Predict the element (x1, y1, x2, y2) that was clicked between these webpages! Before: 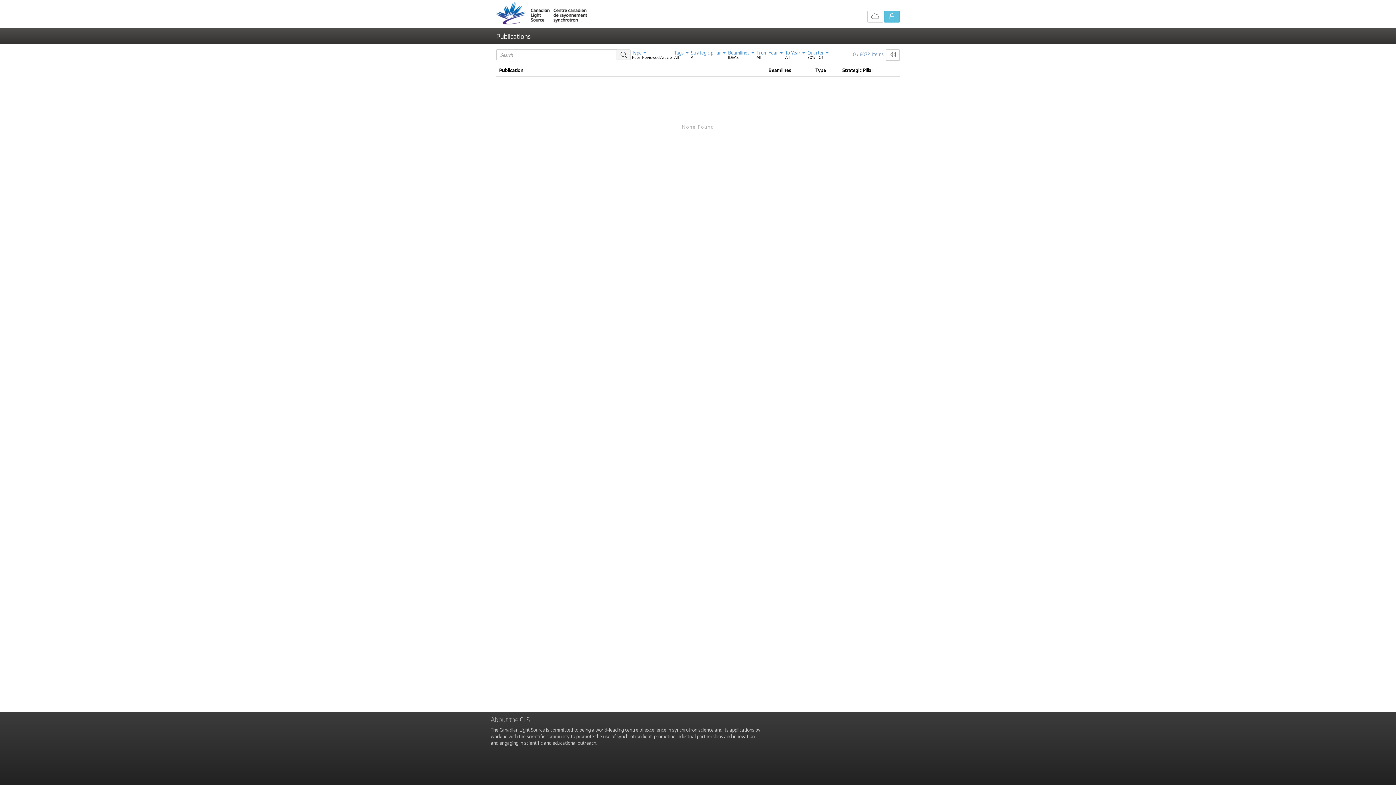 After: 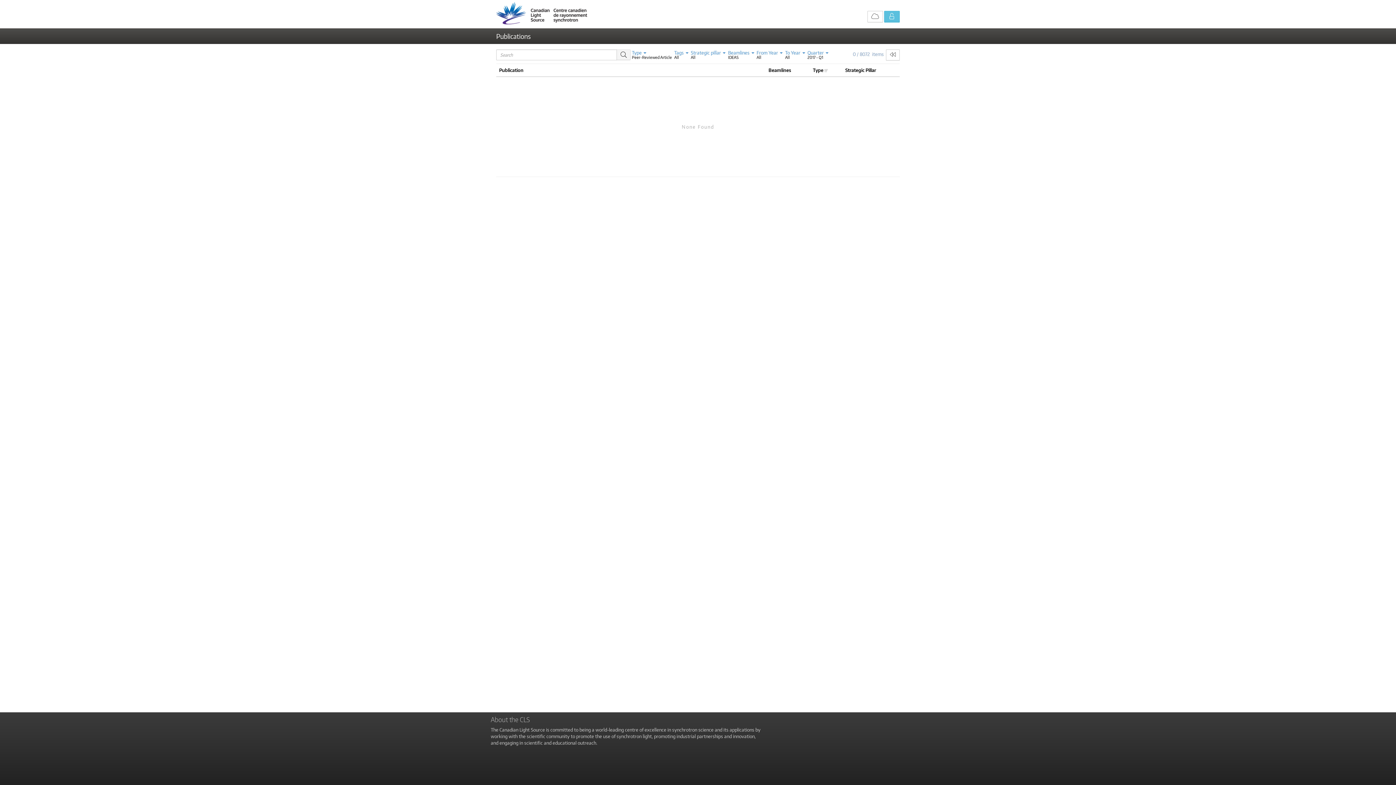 Action: bbox: (815, 67, 826, 73) label: Type